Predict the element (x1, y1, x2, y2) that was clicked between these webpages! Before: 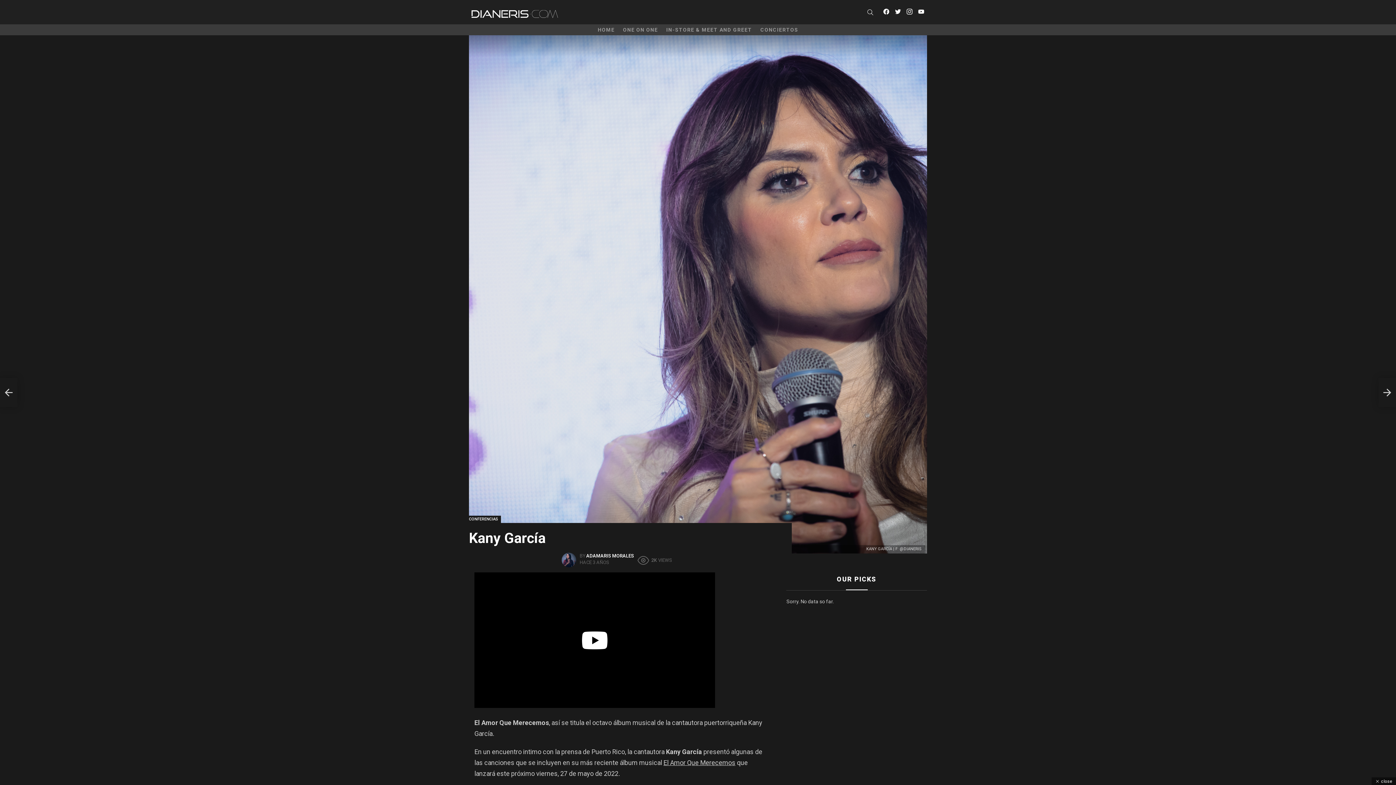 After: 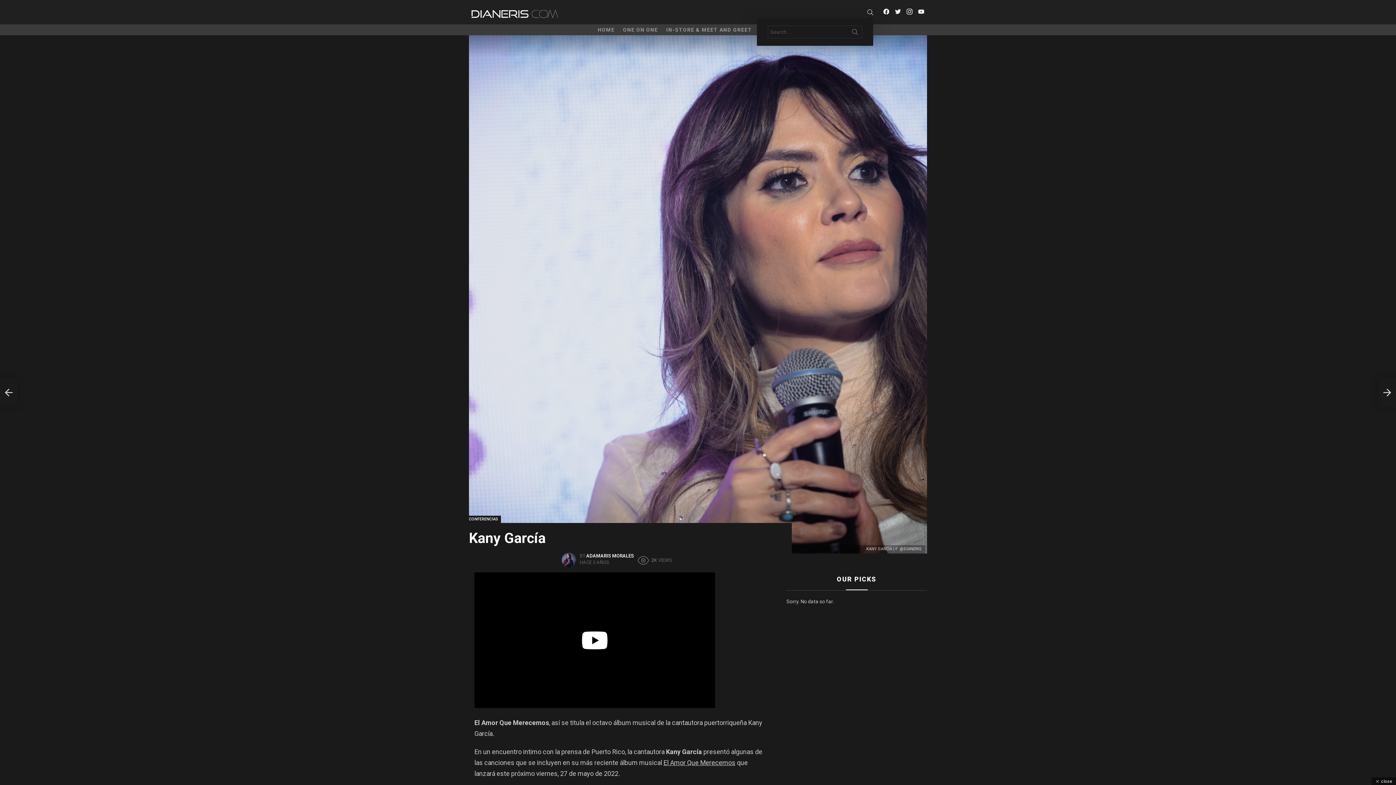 Action: bbox: (867, 6, 873, 18) label: SEARCH